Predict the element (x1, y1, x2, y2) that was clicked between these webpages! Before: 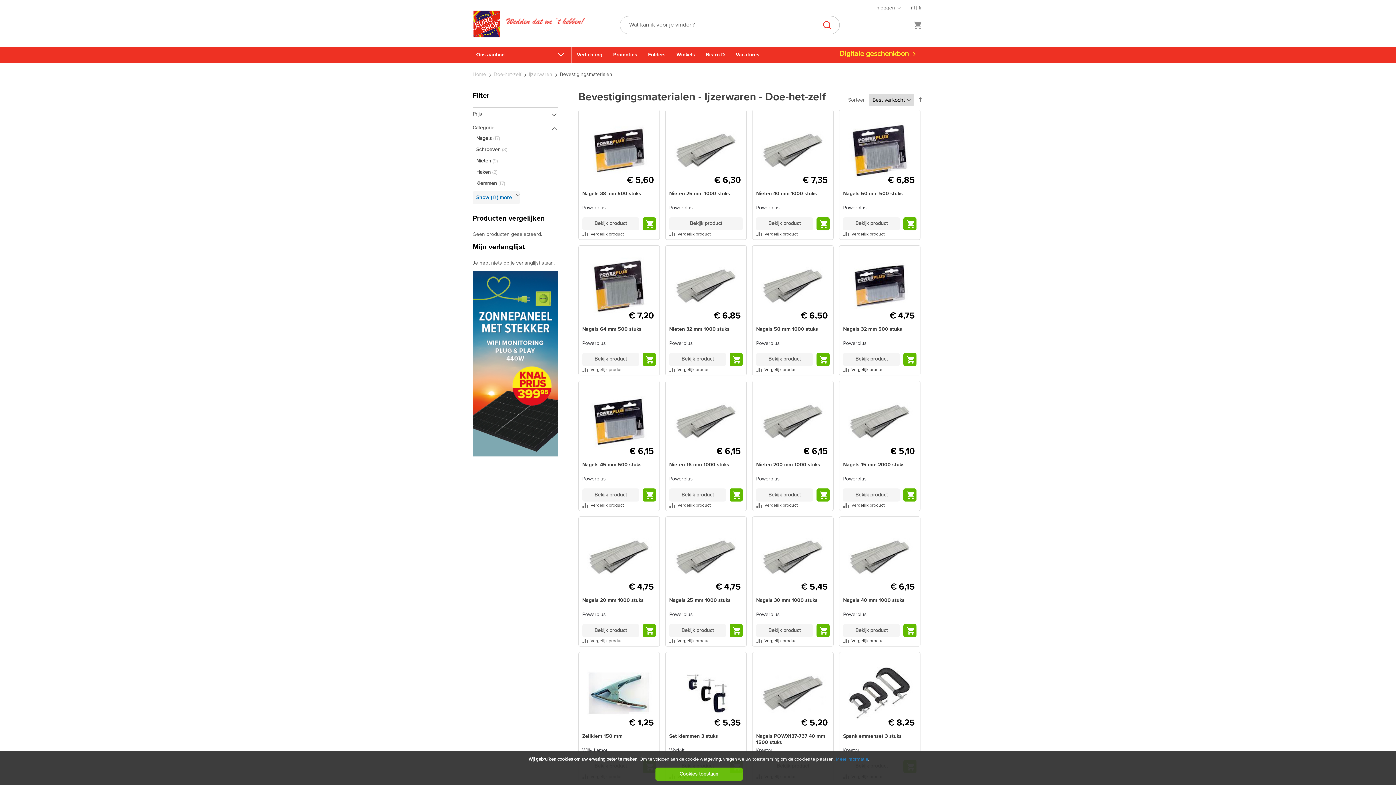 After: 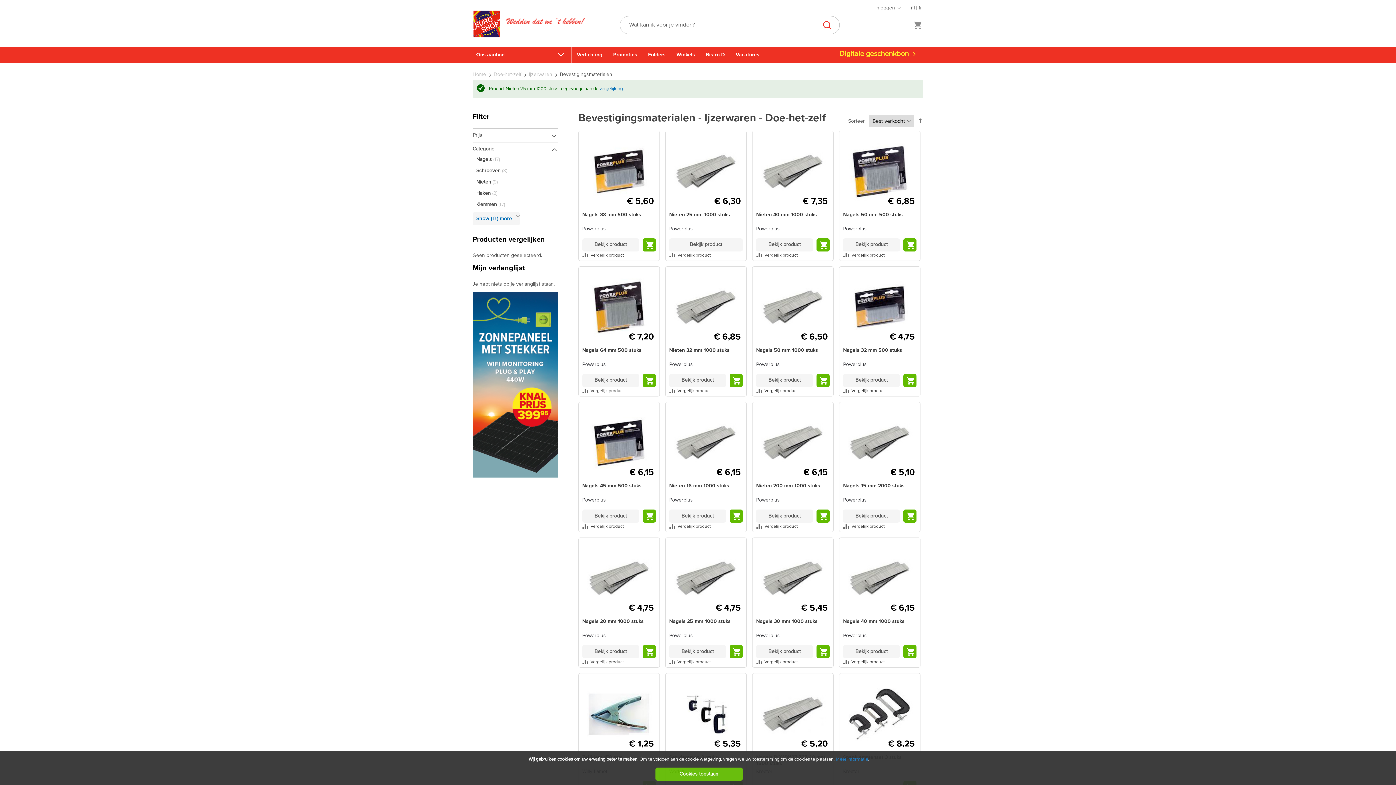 Action: label: Vergelijk product bbox: (669, 230, 742, 237)